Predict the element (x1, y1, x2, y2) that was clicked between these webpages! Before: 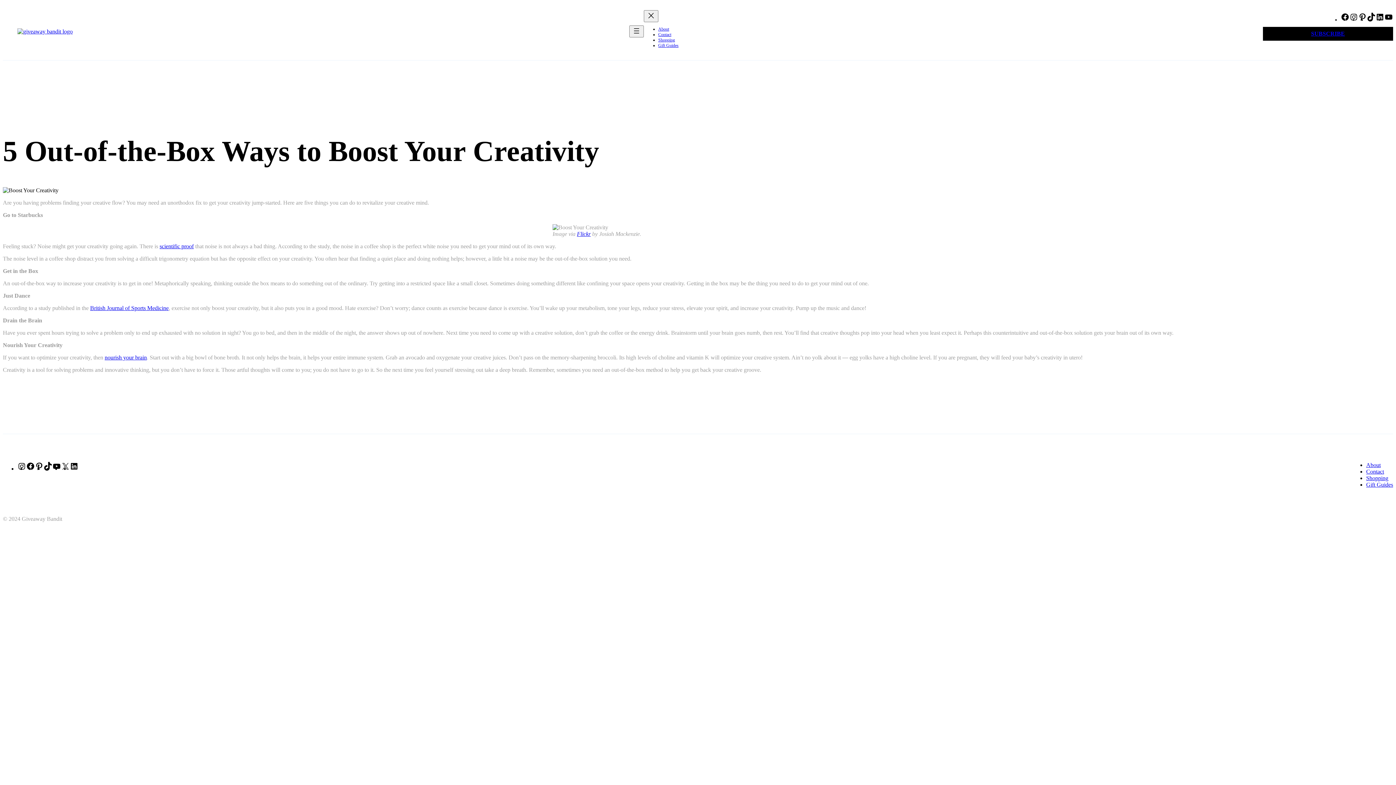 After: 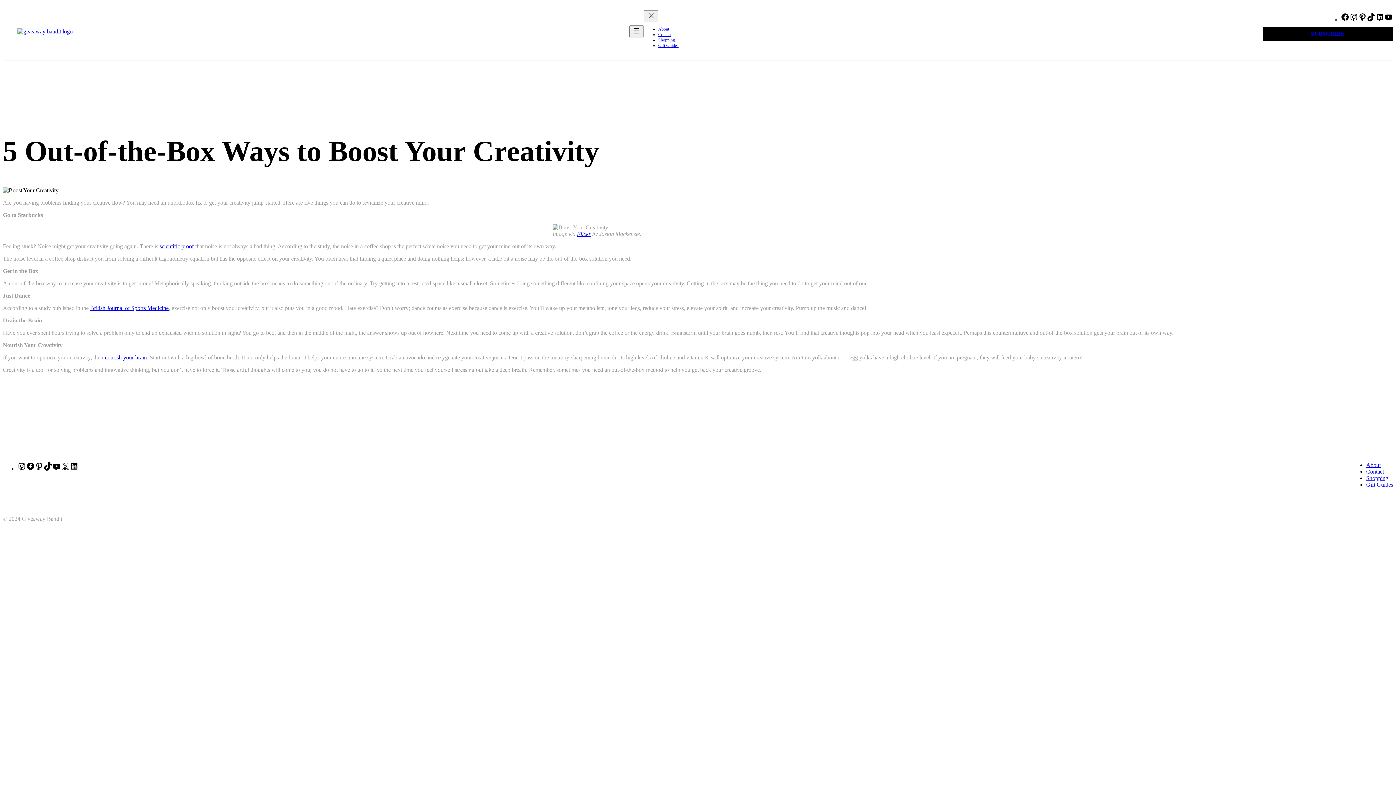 Action: bbox: (577, 230, 590, 237) label: Flickr